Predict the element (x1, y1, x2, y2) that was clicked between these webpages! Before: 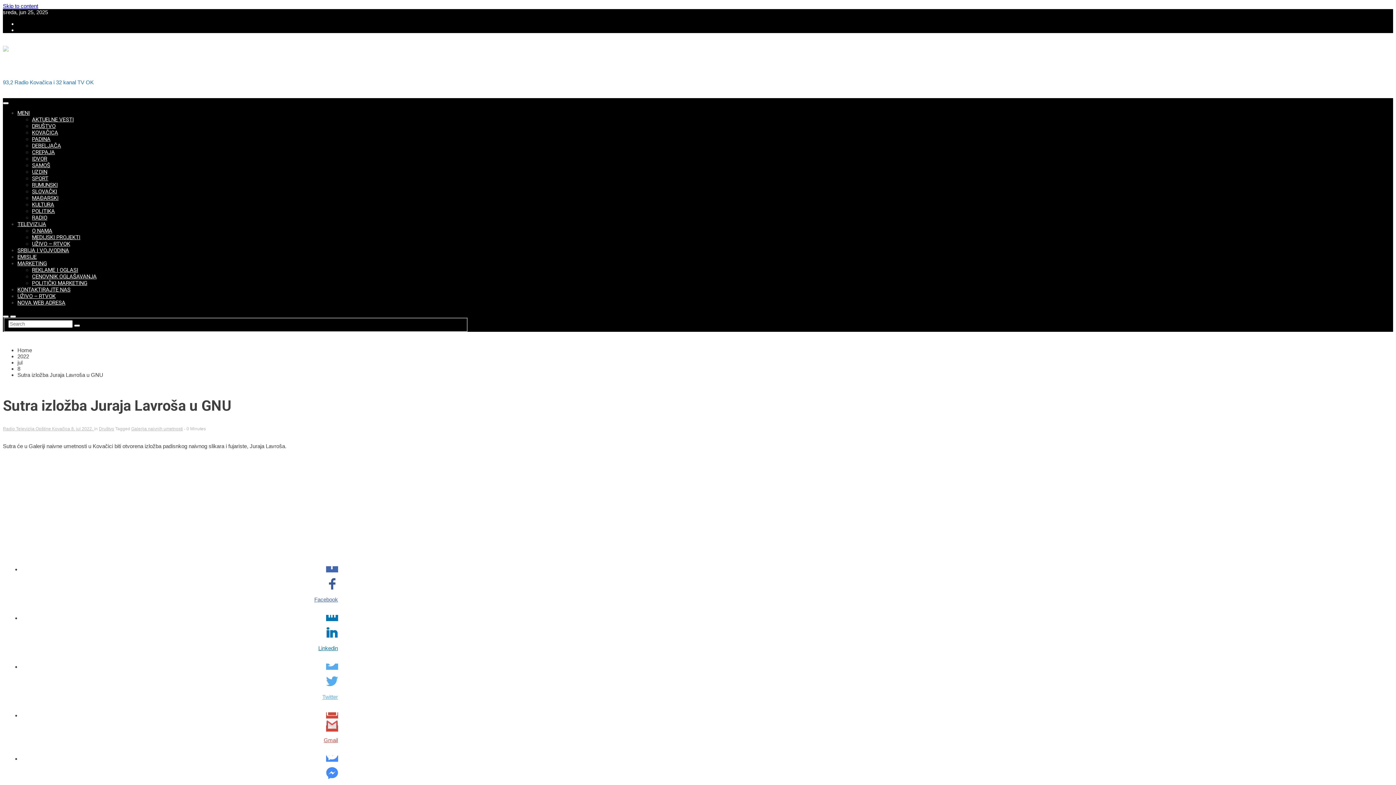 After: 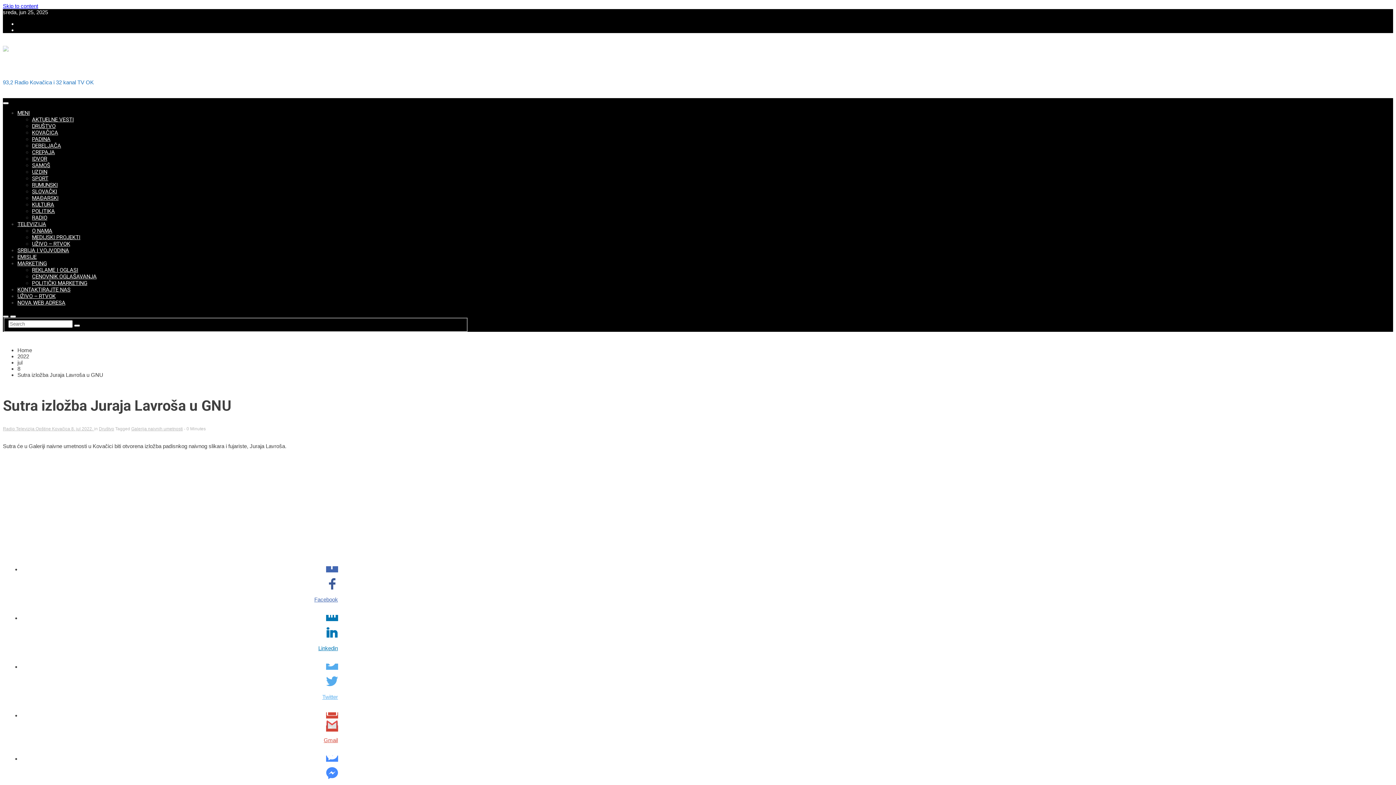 Action: bbox: (2, 315, 8, 317)